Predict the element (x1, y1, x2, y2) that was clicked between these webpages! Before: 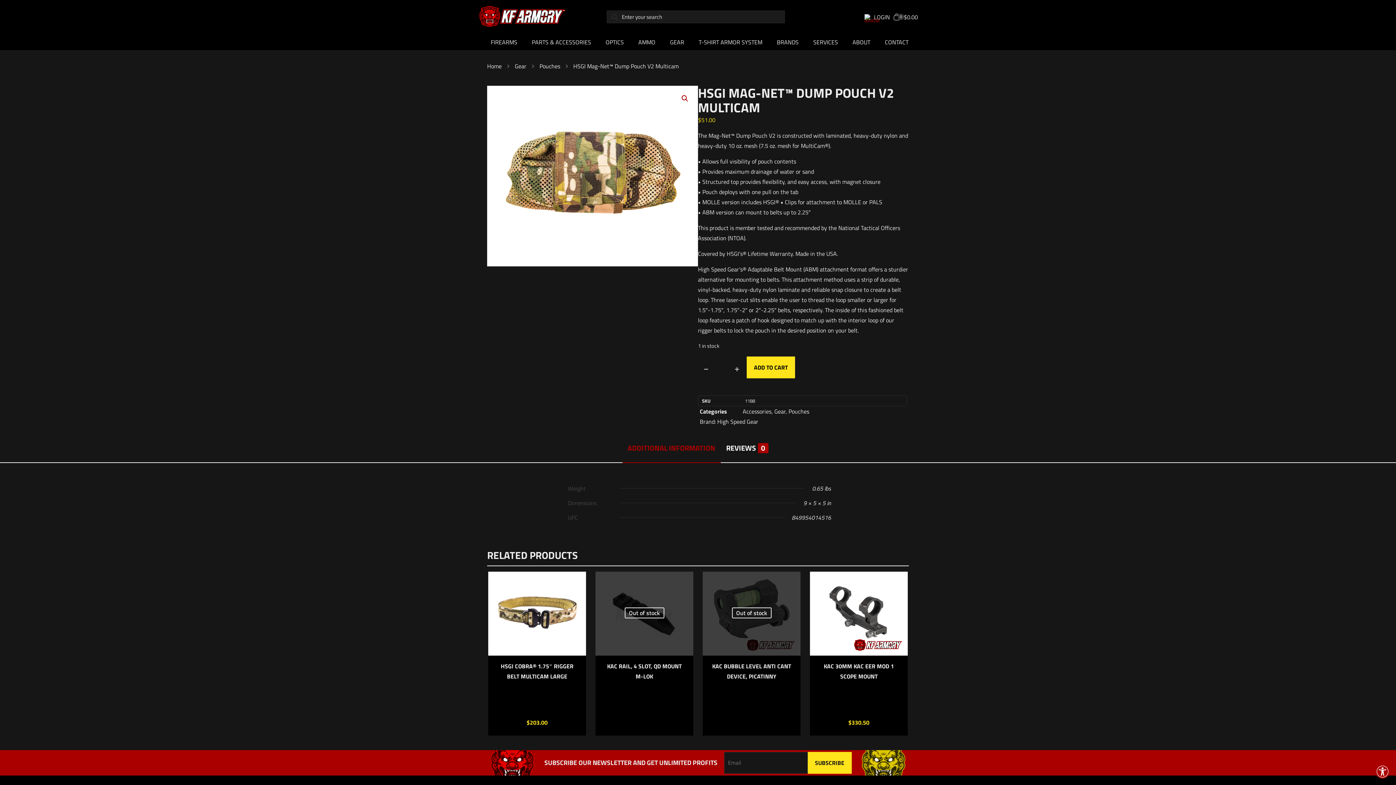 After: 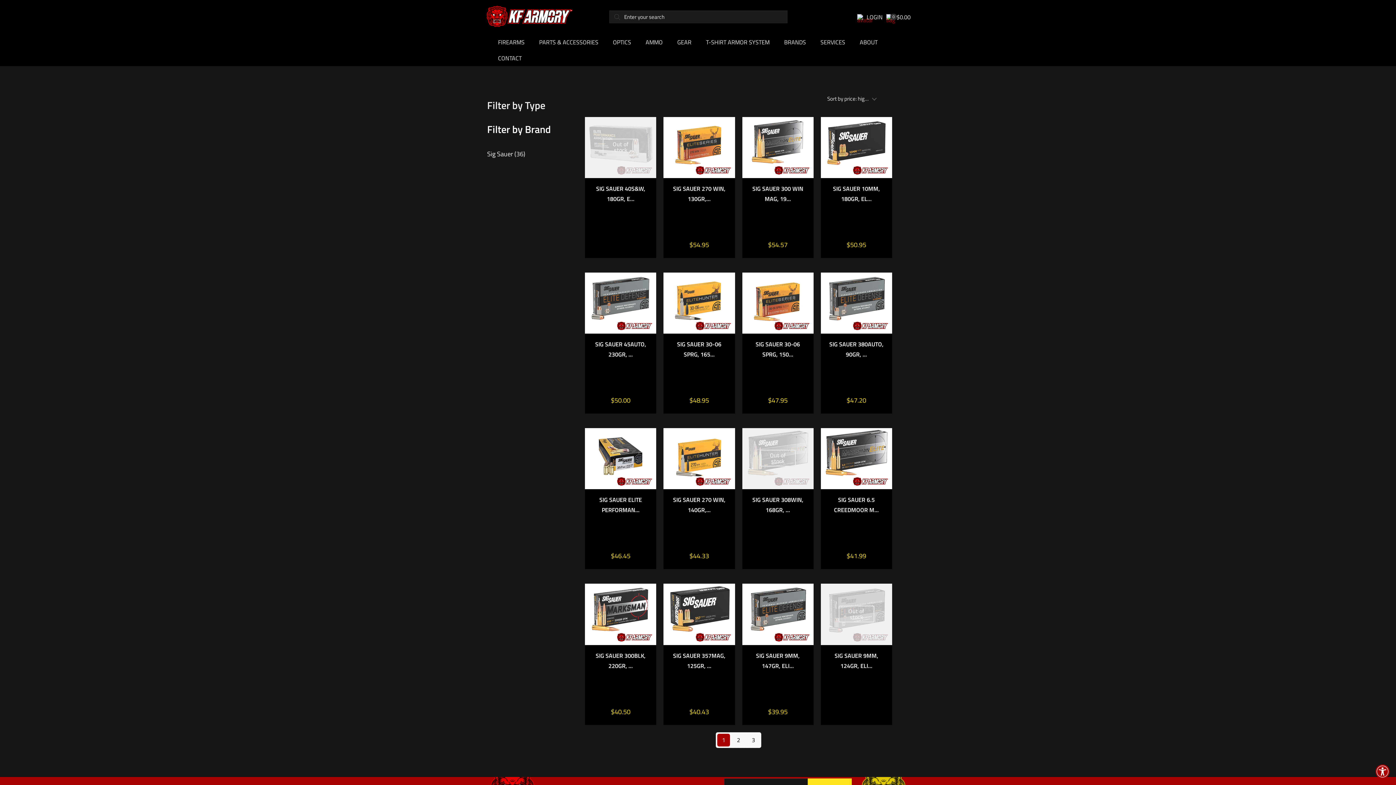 Action: bbox: (631, 34, 662, 50) label: AMMO